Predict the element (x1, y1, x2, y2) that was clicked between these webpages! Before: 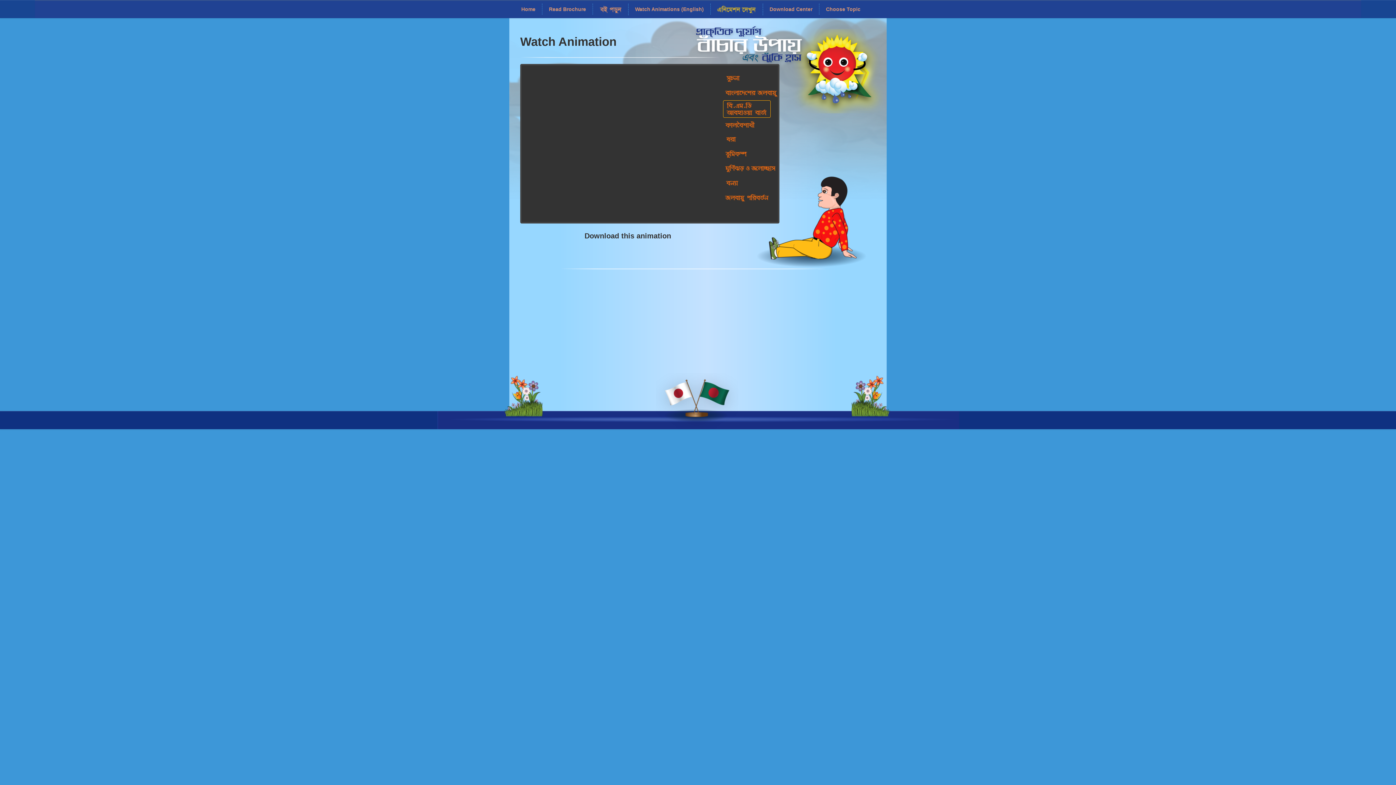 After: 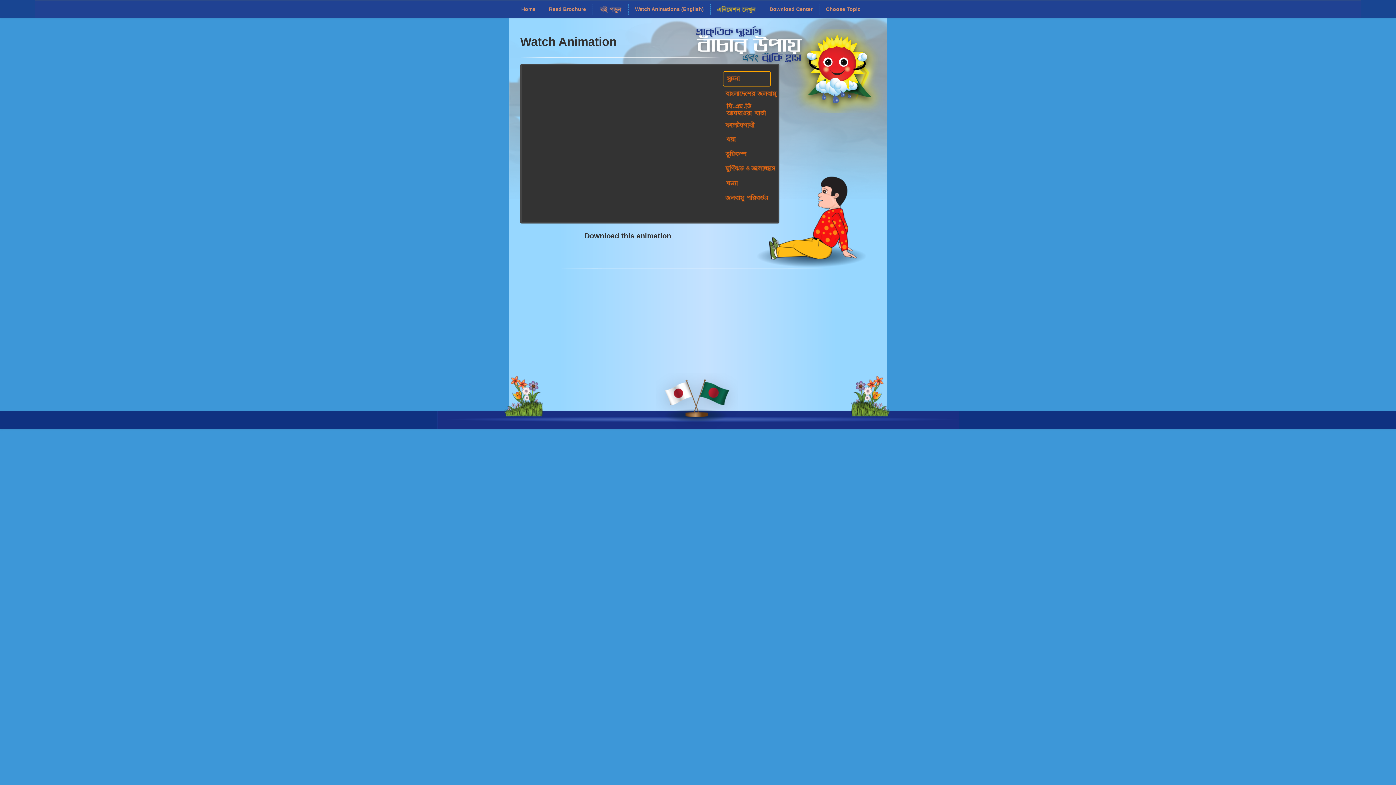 Action: bbox: (724, 75, 766, 81)